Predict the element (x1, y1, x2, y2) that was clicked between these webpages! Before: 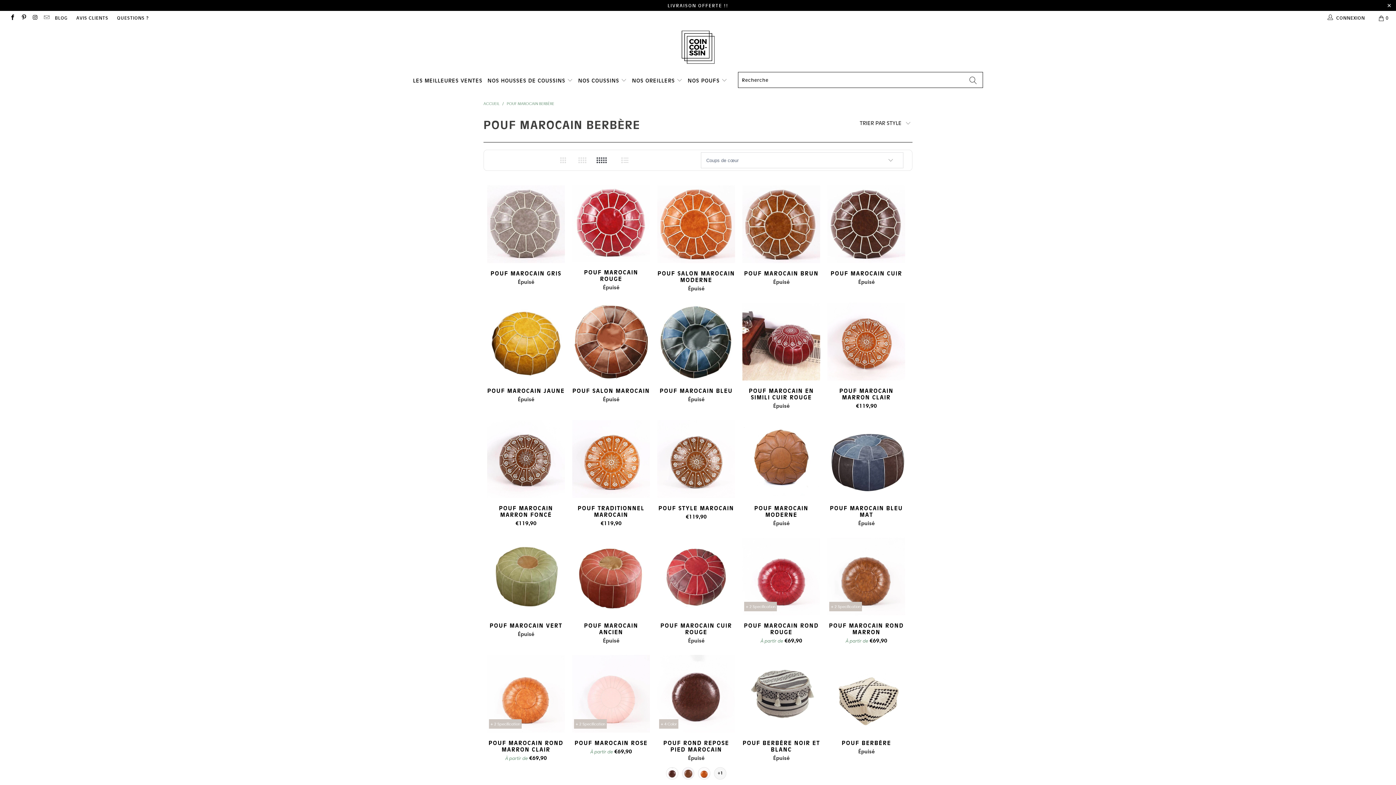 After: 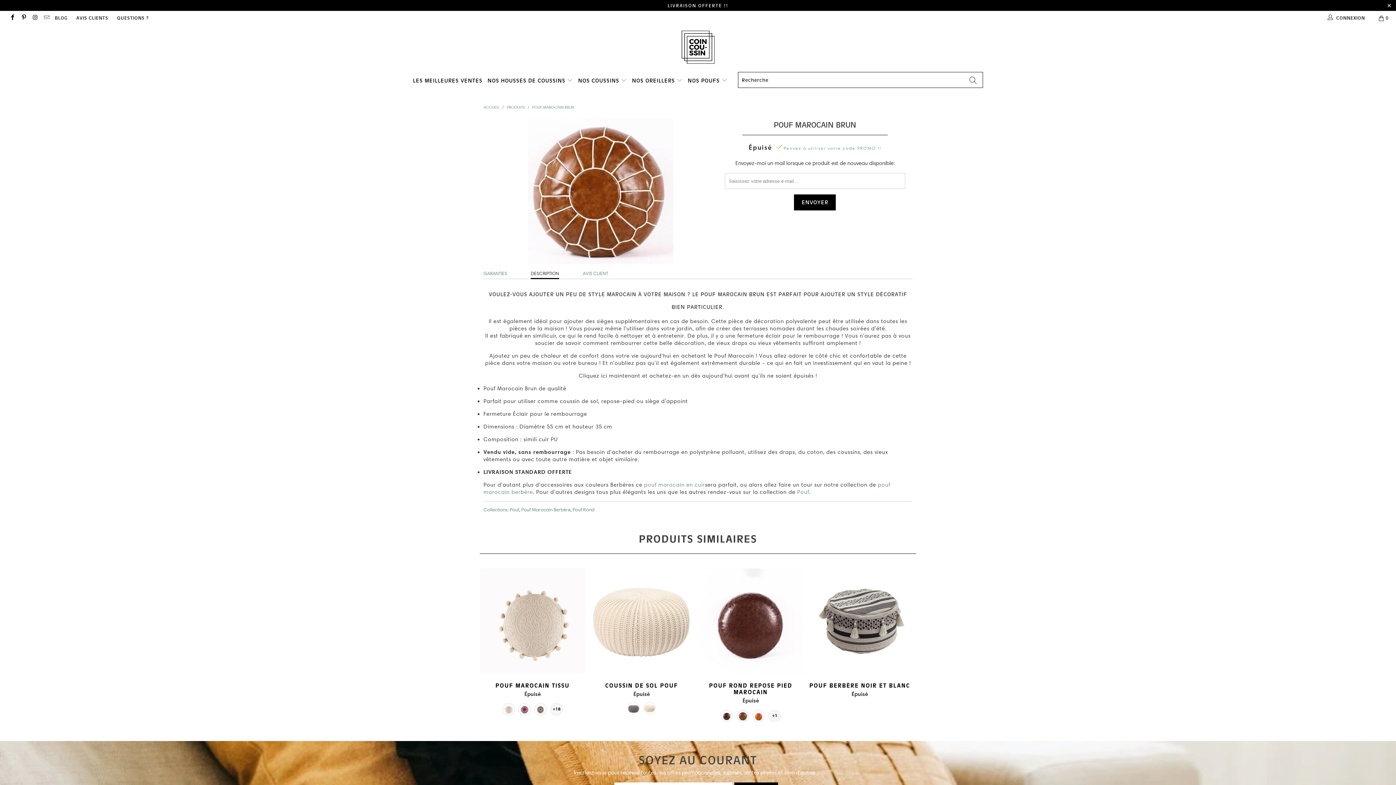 Action: bbox: (742, 185, 820, 263) label: Pouf Marocain Brun